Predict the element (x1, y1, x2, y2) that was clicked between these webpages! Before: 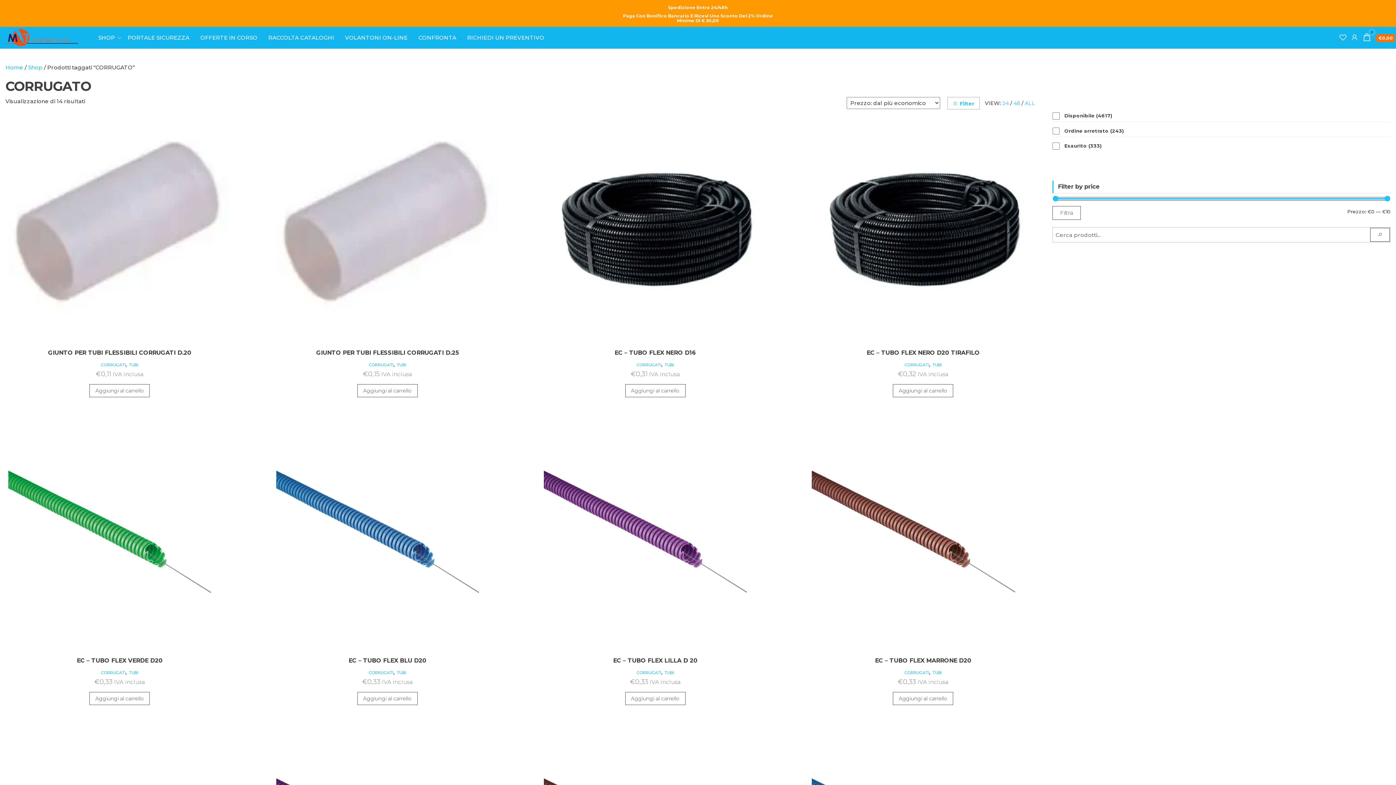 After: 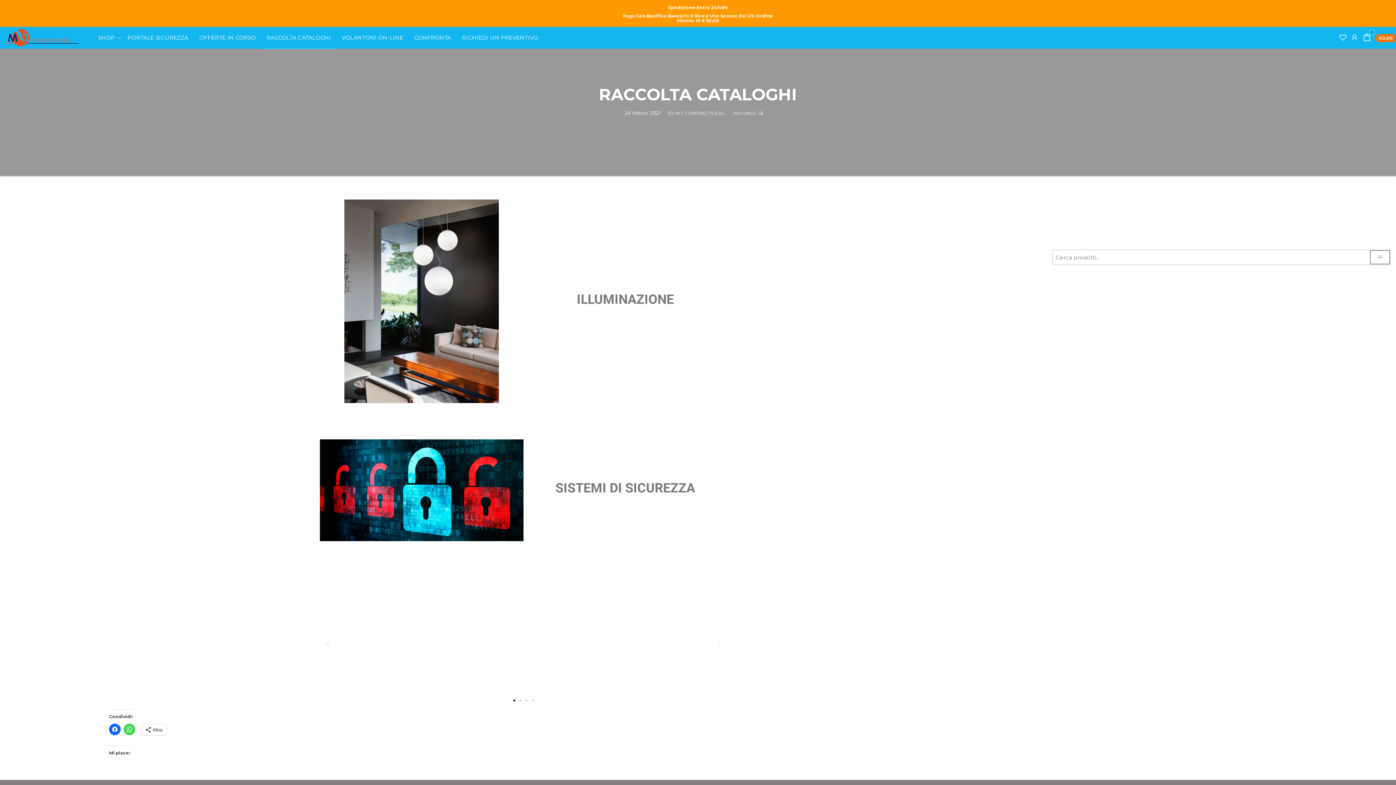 Action: bbox: (262, 26, 339, 48) label: RACCOLTA CATALOGHI